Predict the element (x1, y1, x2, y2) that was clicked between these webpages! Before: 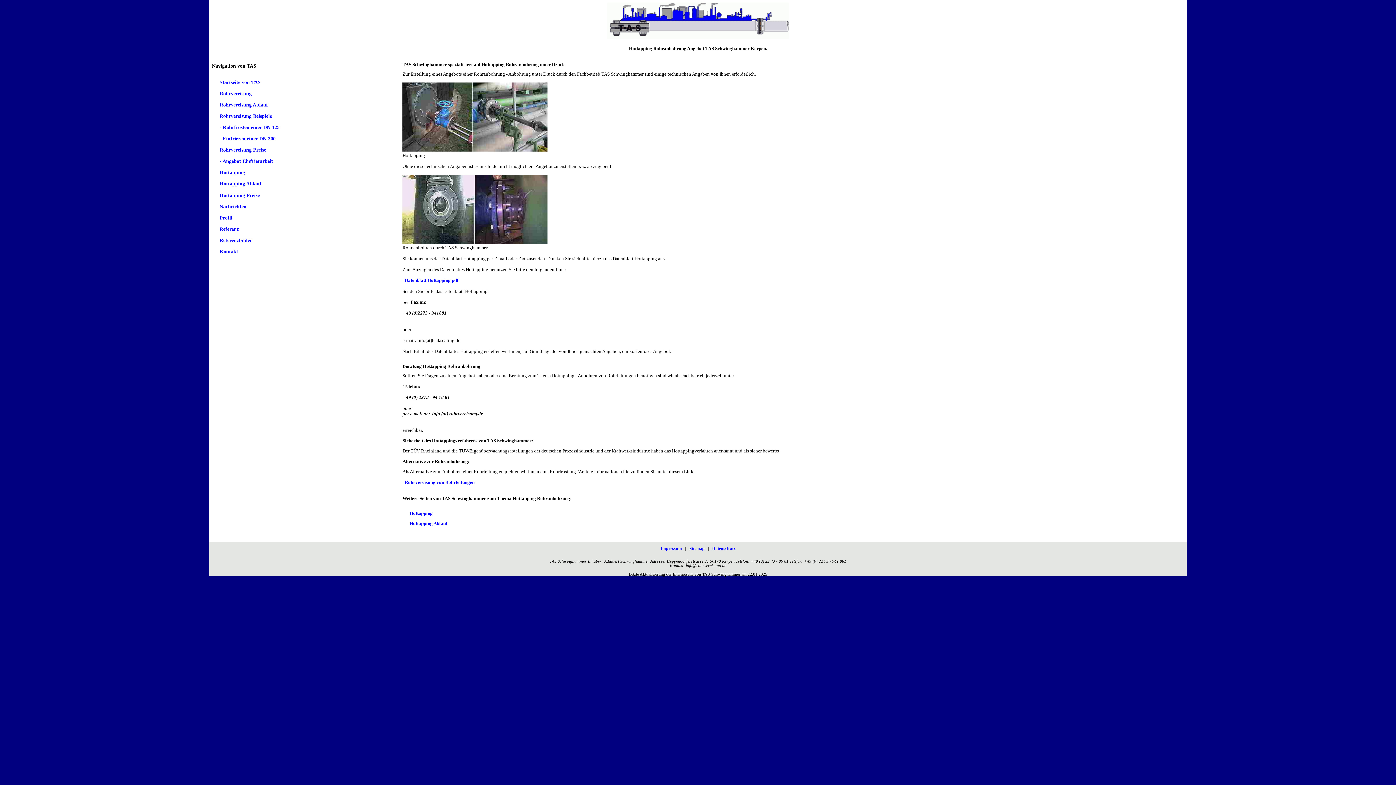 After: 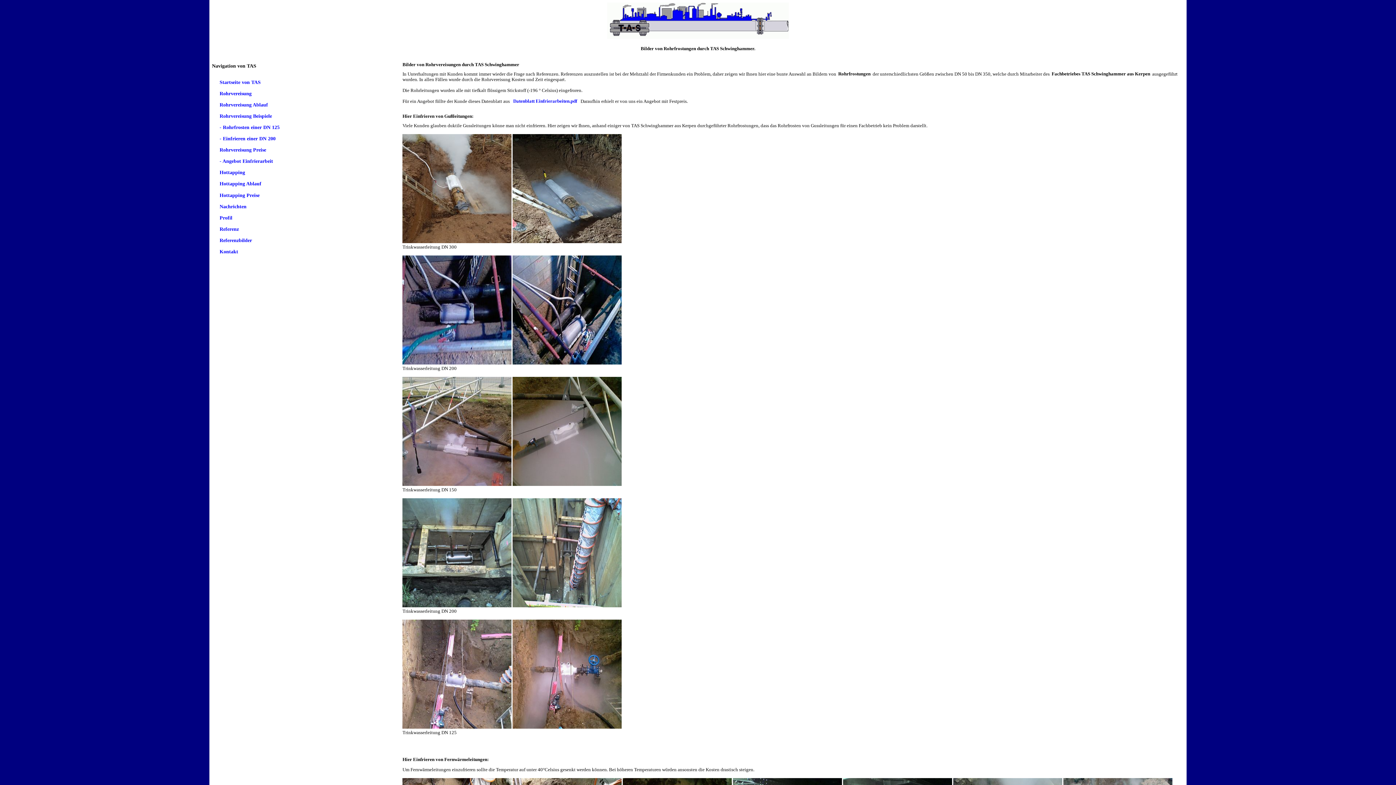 Action: label: Referenzbilder bbox: (217, 234, 254, 245)